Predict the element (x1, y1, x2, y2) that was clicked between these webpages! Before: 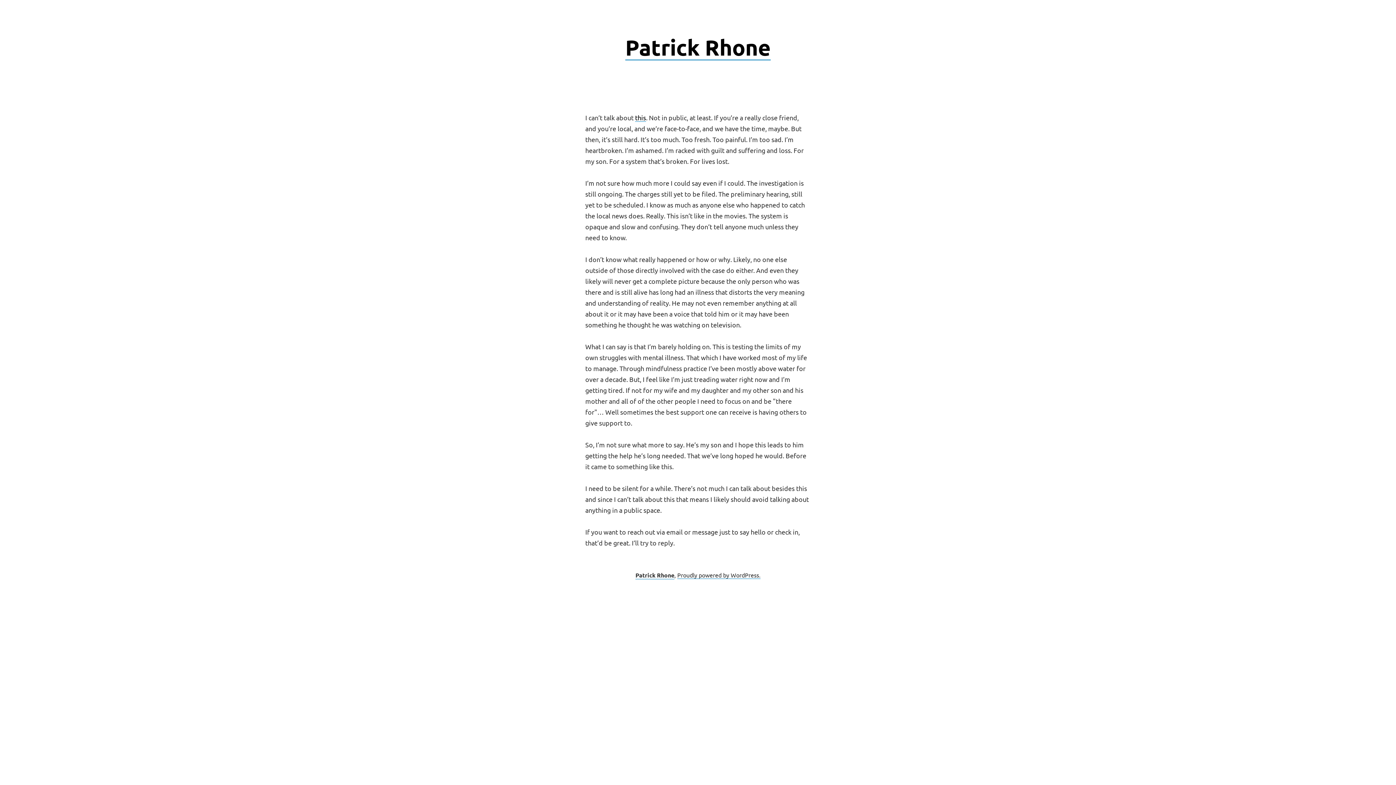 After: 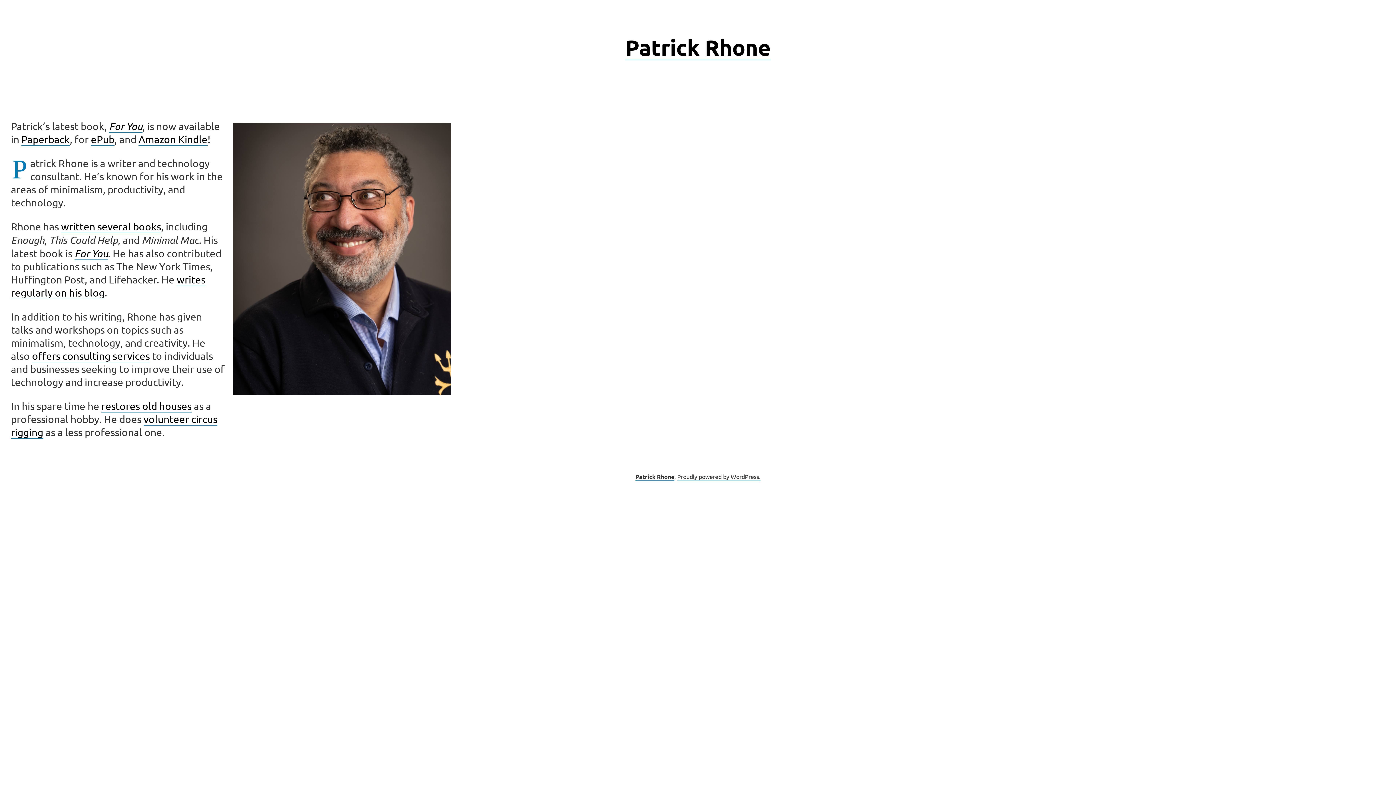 Action: label: Patrick Rhone bbox: (635, 571, 674, 579)